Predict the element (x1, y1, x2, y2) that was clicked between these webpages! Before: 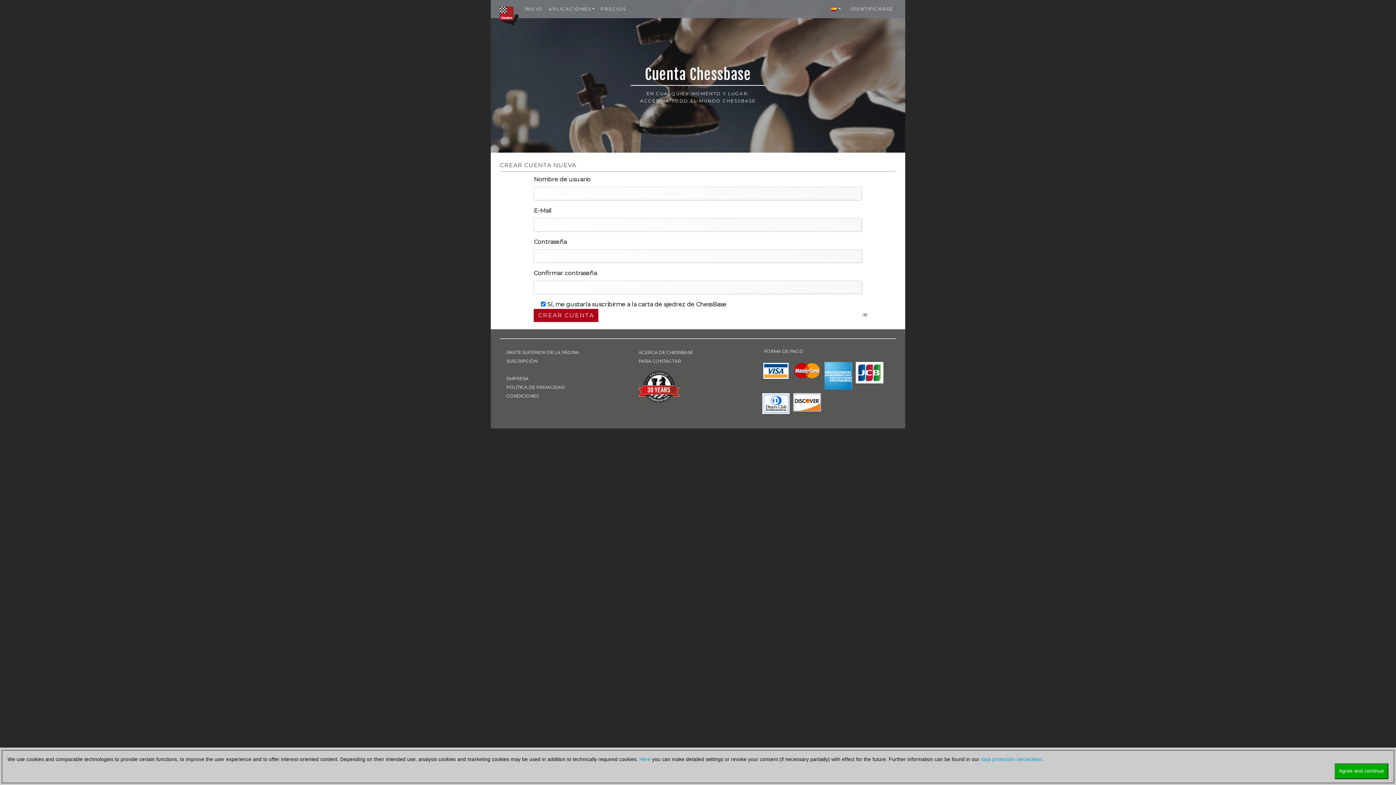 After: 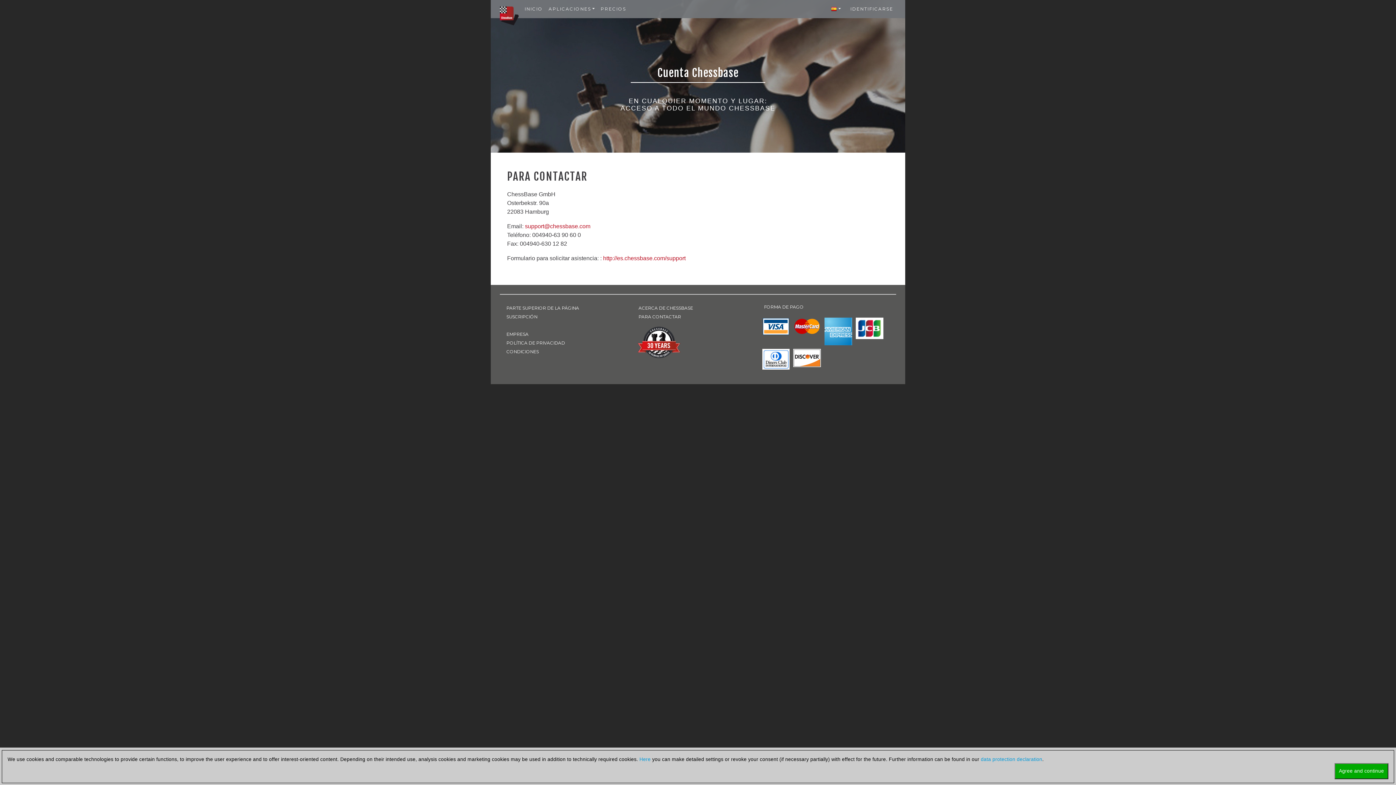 Action: label: PARA CONTACTAR bbox: (637, 357, 758, 365)